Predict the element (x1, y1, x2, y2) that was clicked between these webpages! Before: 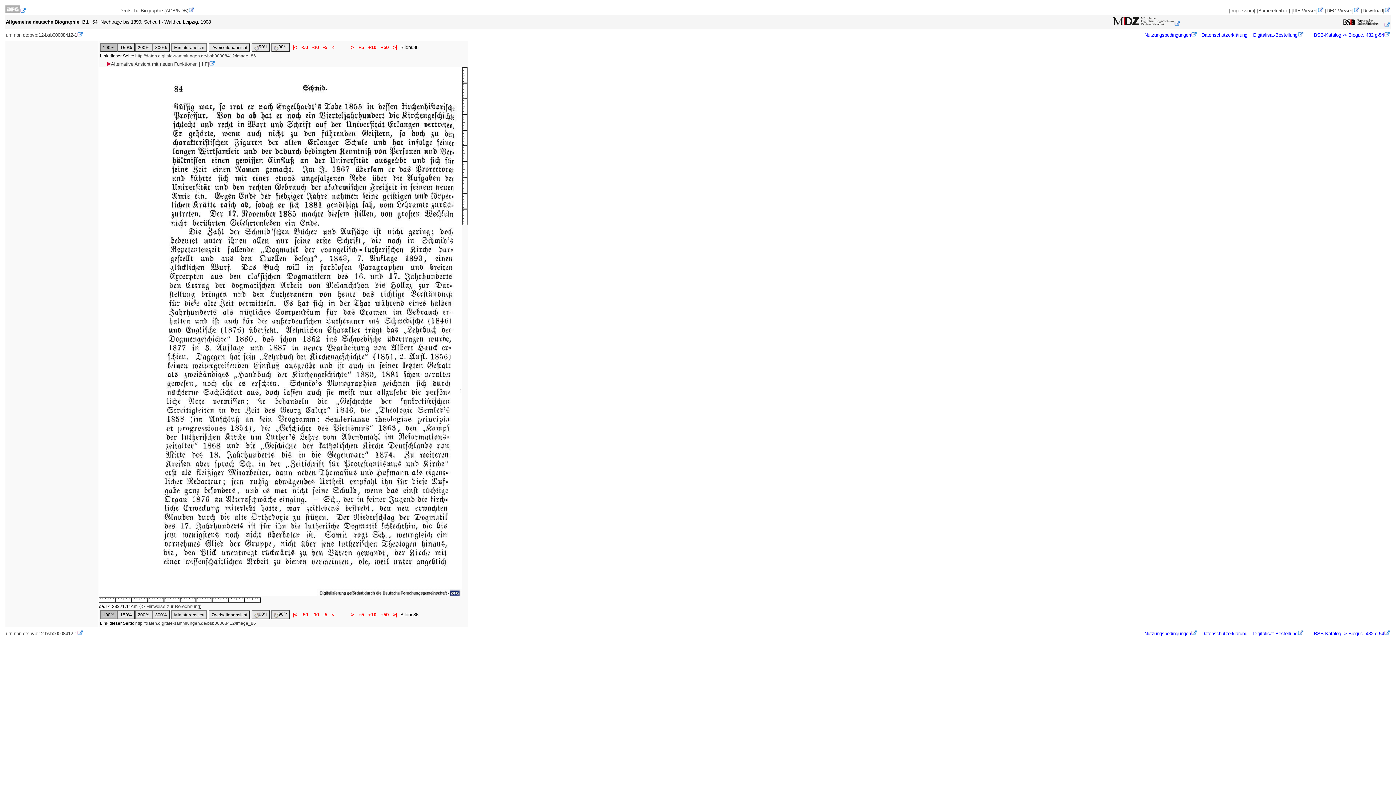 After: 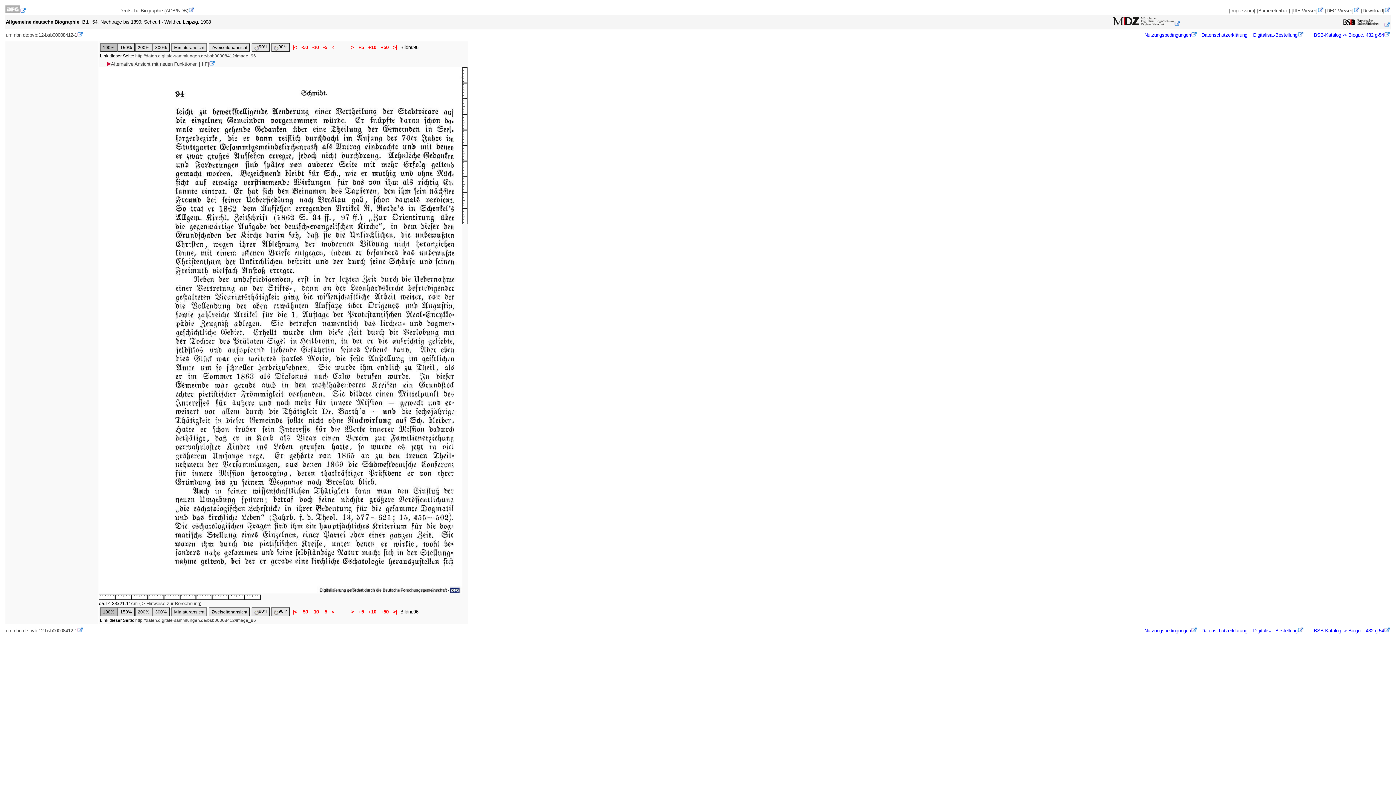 Action: bbox: (366, 44, 377, 50) label:  +10 